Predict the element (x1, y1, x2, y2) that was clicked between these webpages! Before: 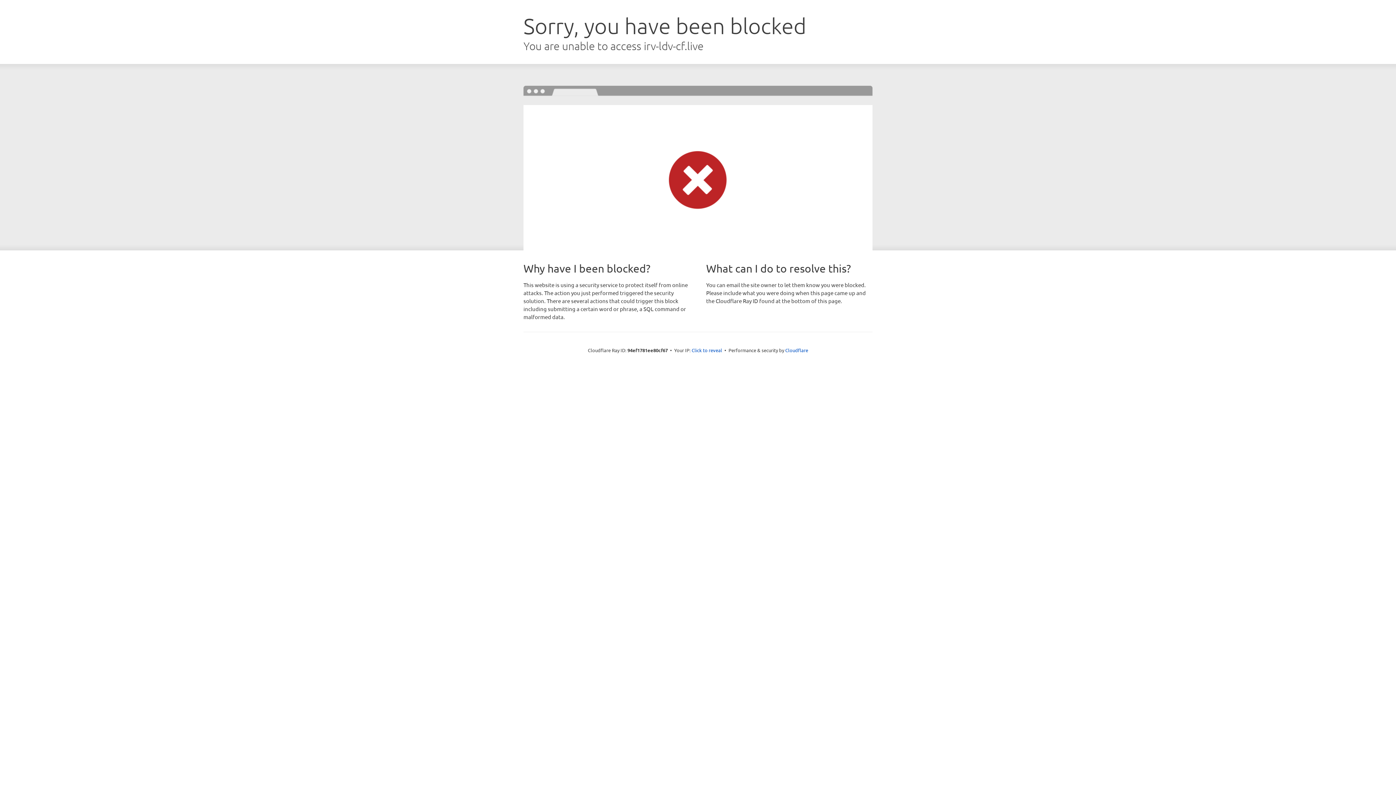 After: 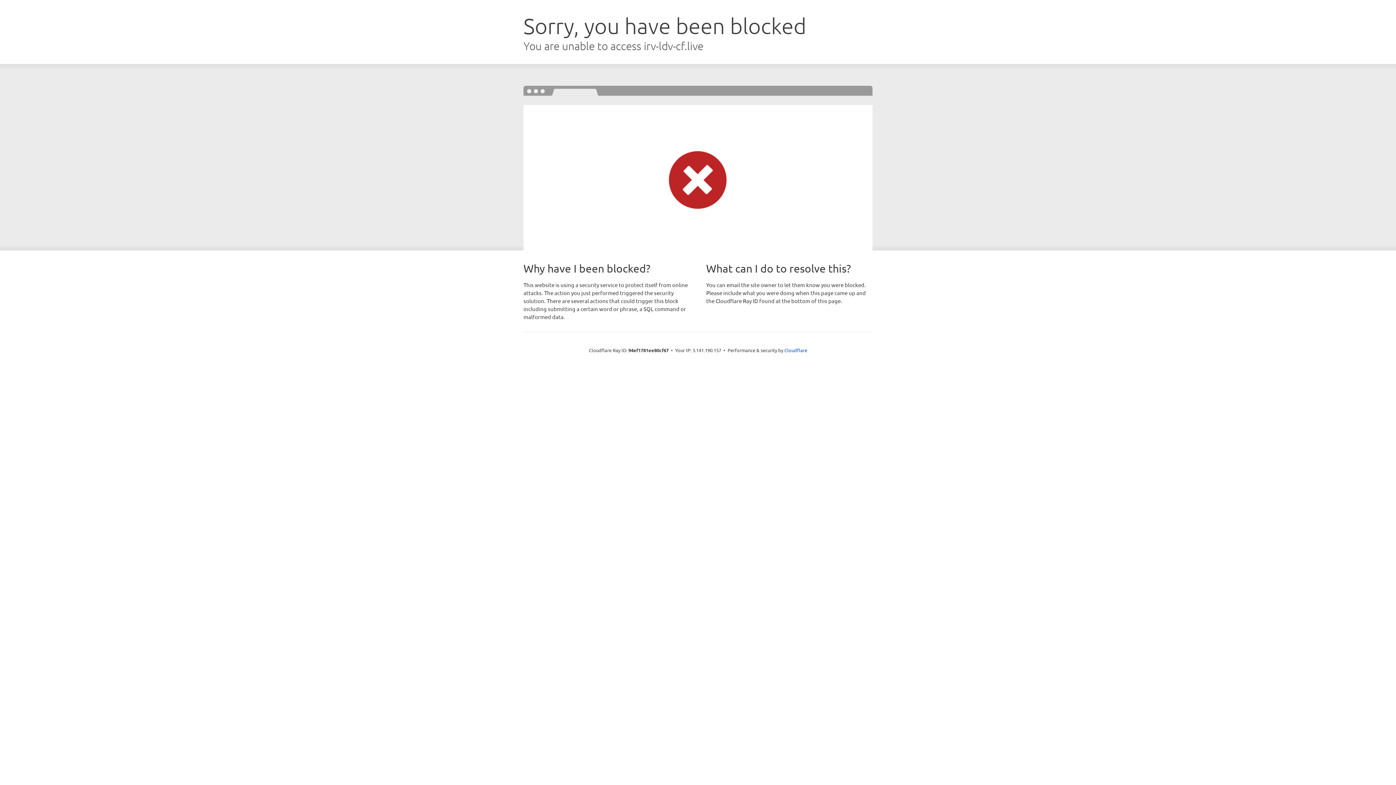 Action: label: Click to reveal bbox: (691, 346, 722, 353)